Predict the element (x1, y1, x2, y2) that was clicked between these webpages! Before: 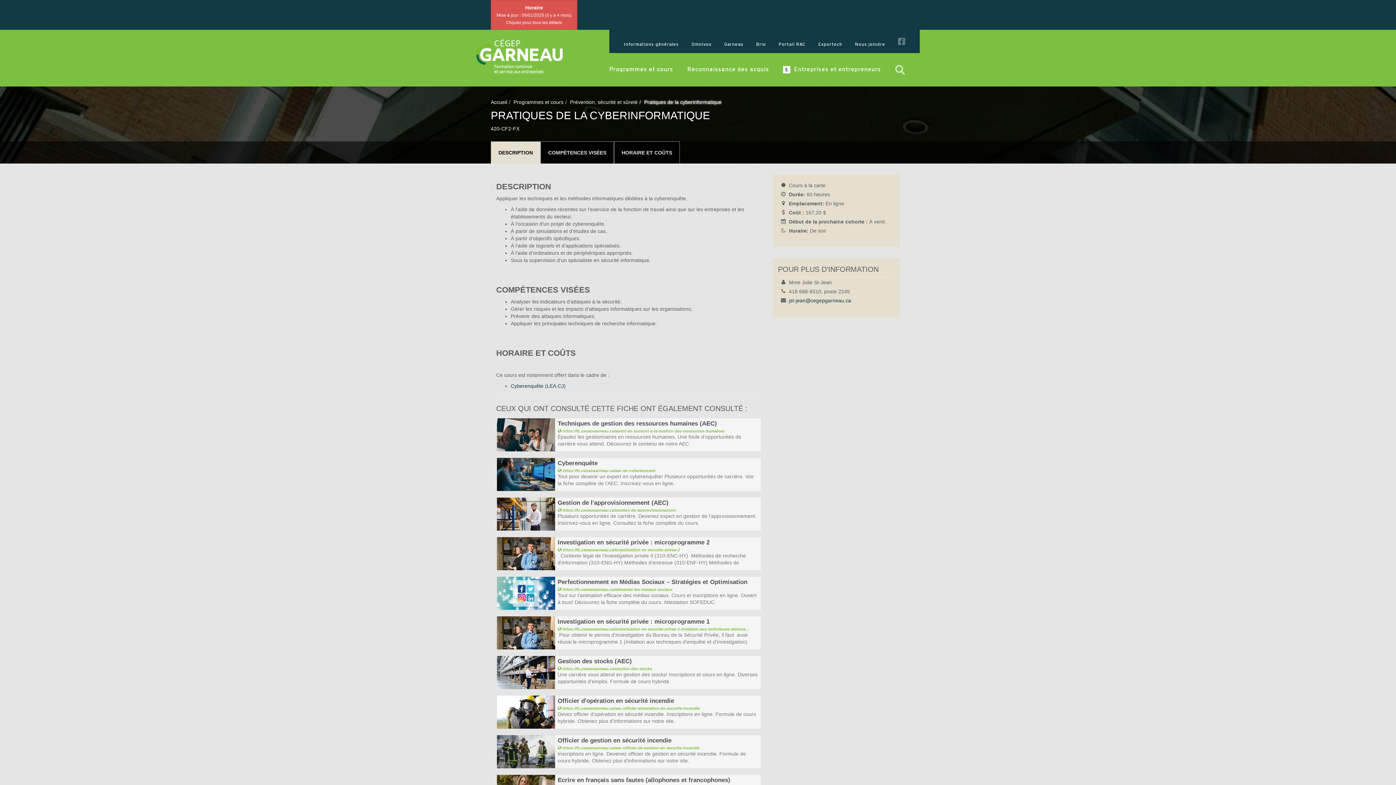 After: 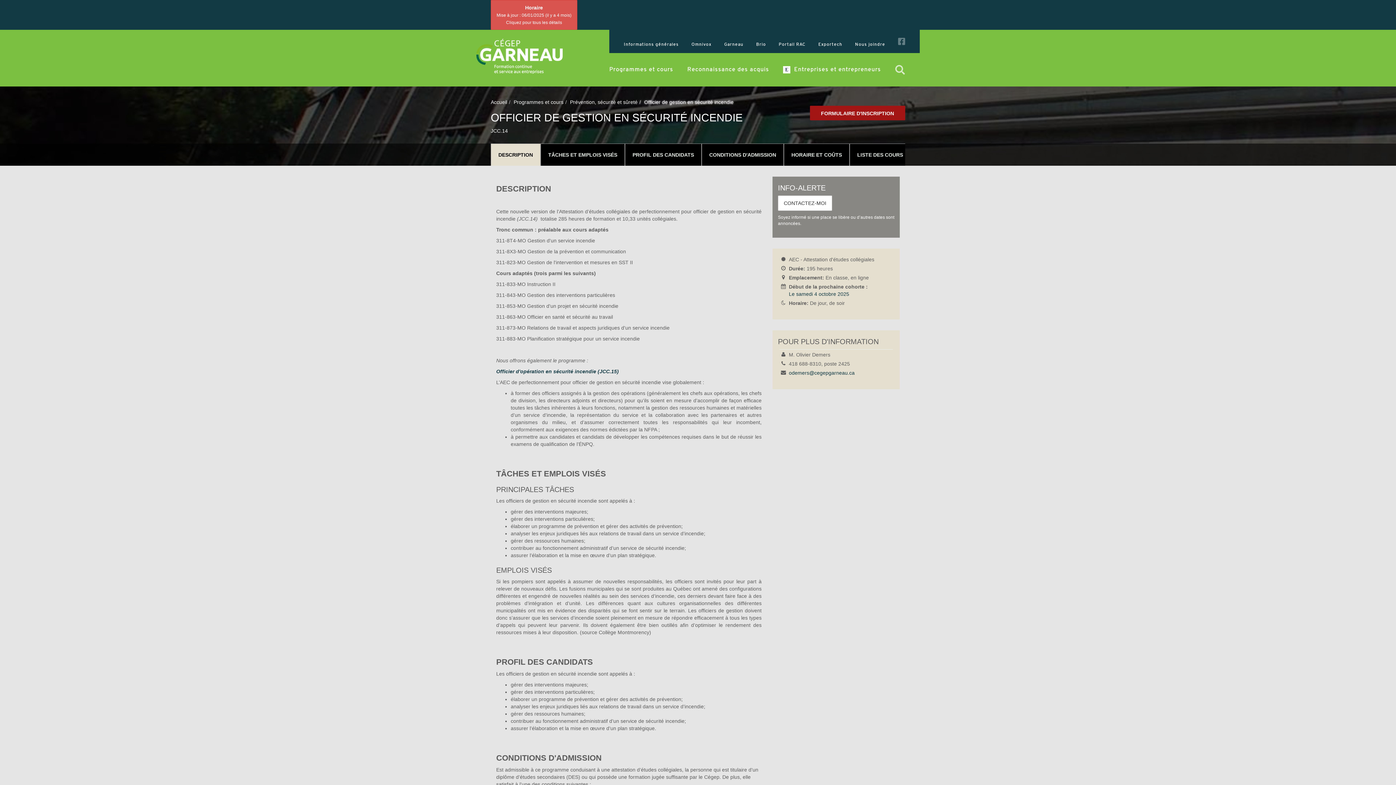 Action: label: 	

Officier de gestion en sécurité incendie

 https://fc.cegepgarneau.ca/aec-officier-de-gestion-en-securite-incendie

Inscriptions en ligne. Devenez officier de gestion en sécurité incendie. Formule de cours hybride. Obtenez plus d'informations sur notre site.

	 bbox: (497, 735, 761, 768)